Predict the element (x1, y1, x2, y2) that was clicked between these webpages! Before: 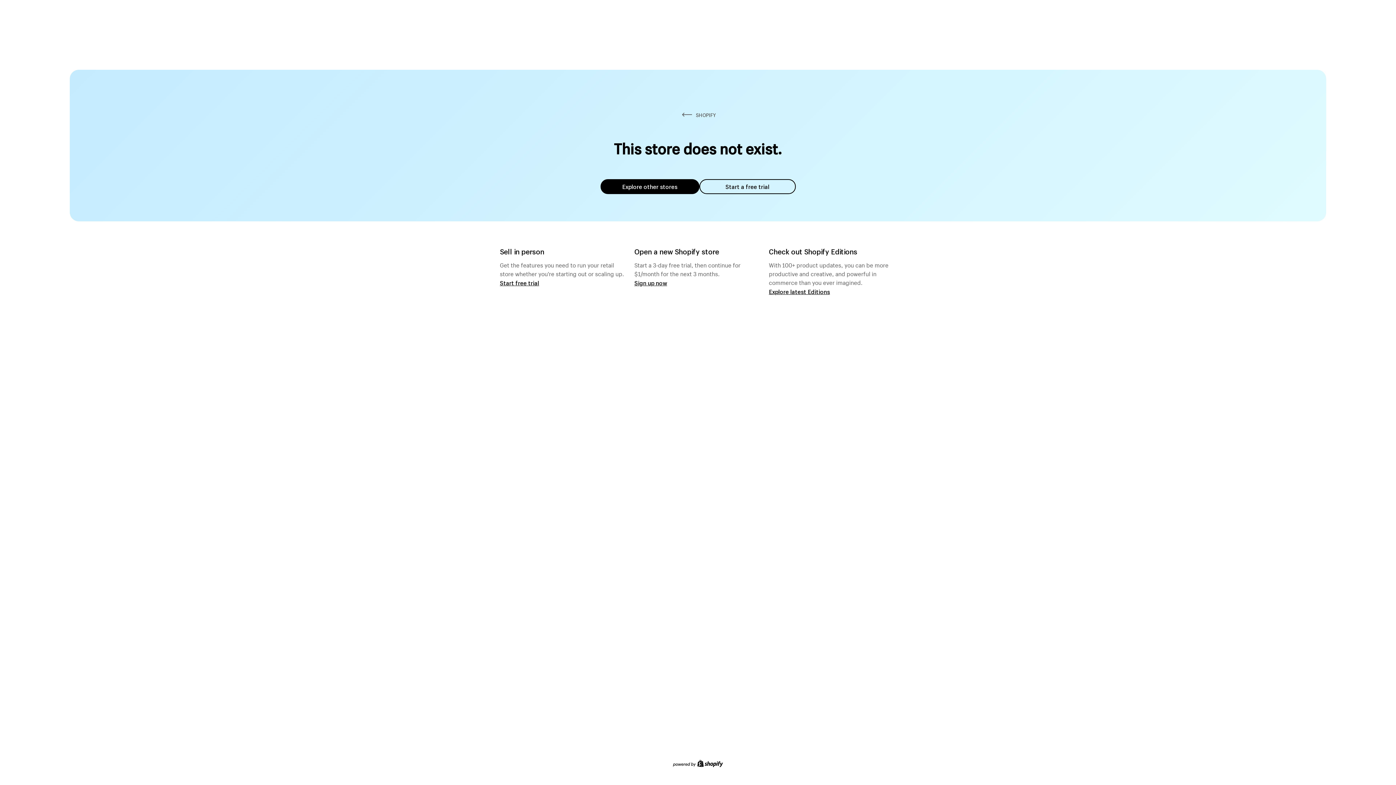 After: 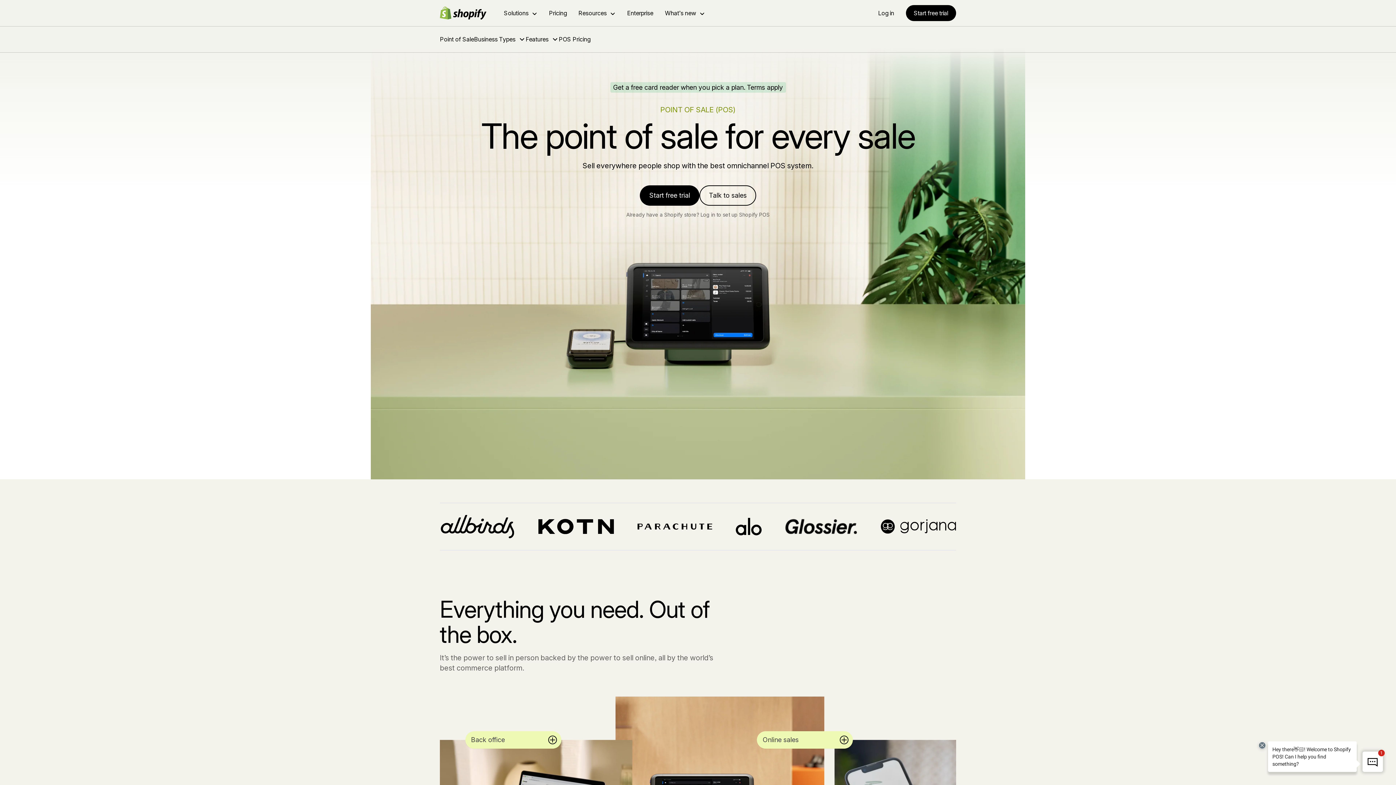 Action: label: Start free trial bbox: (500, 279, 539, 286)